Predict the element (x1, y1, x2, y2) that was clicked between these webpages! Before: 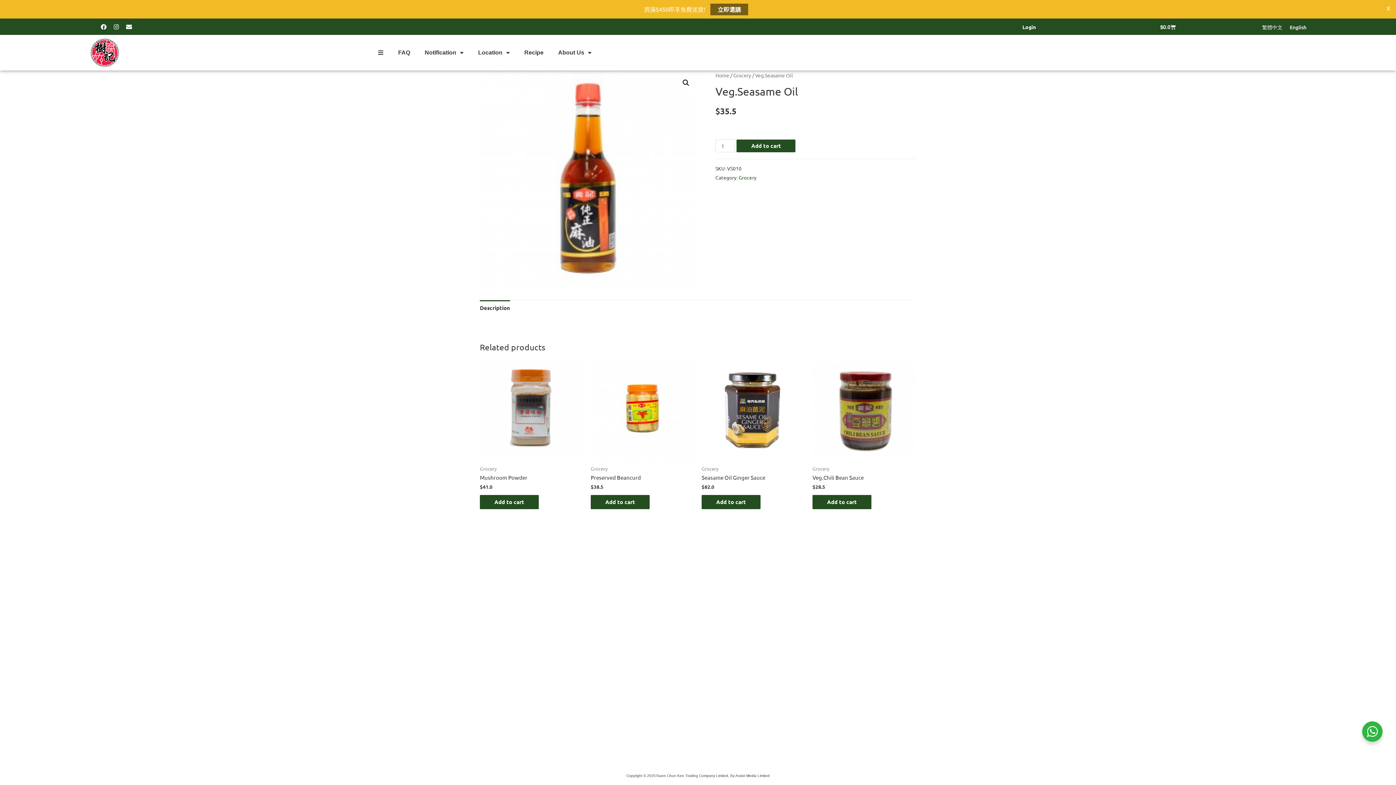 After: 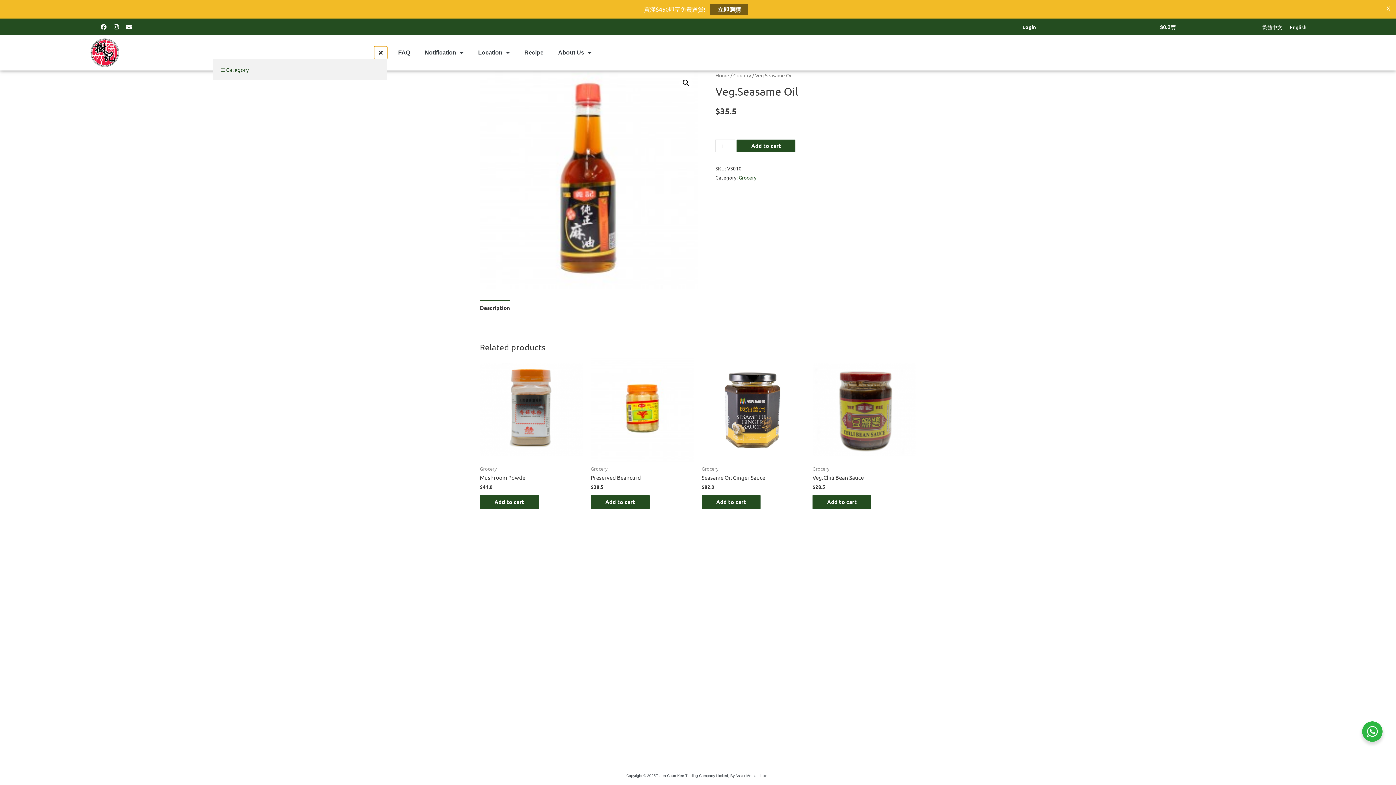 Action: label: Open/Close Menu bbox: (374, 46, 387, 59)